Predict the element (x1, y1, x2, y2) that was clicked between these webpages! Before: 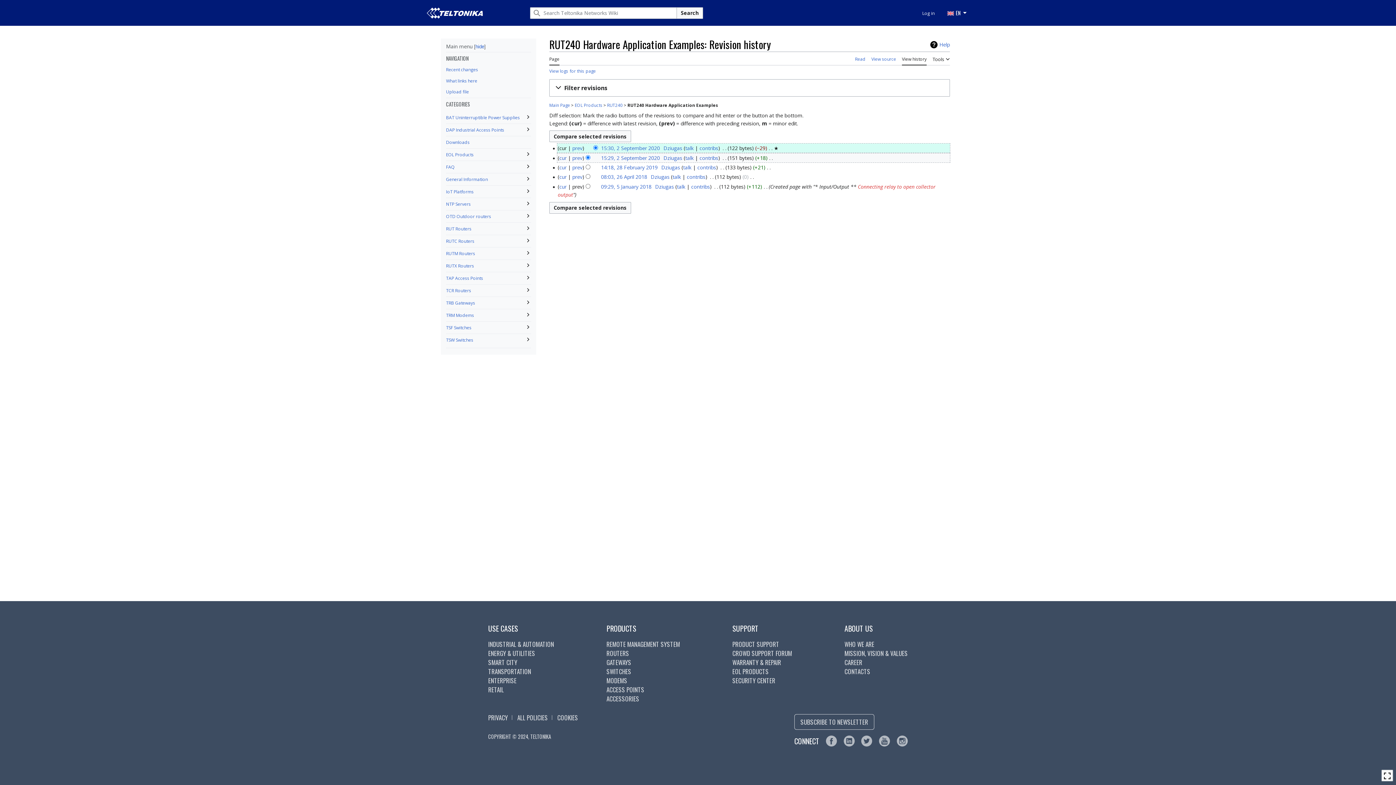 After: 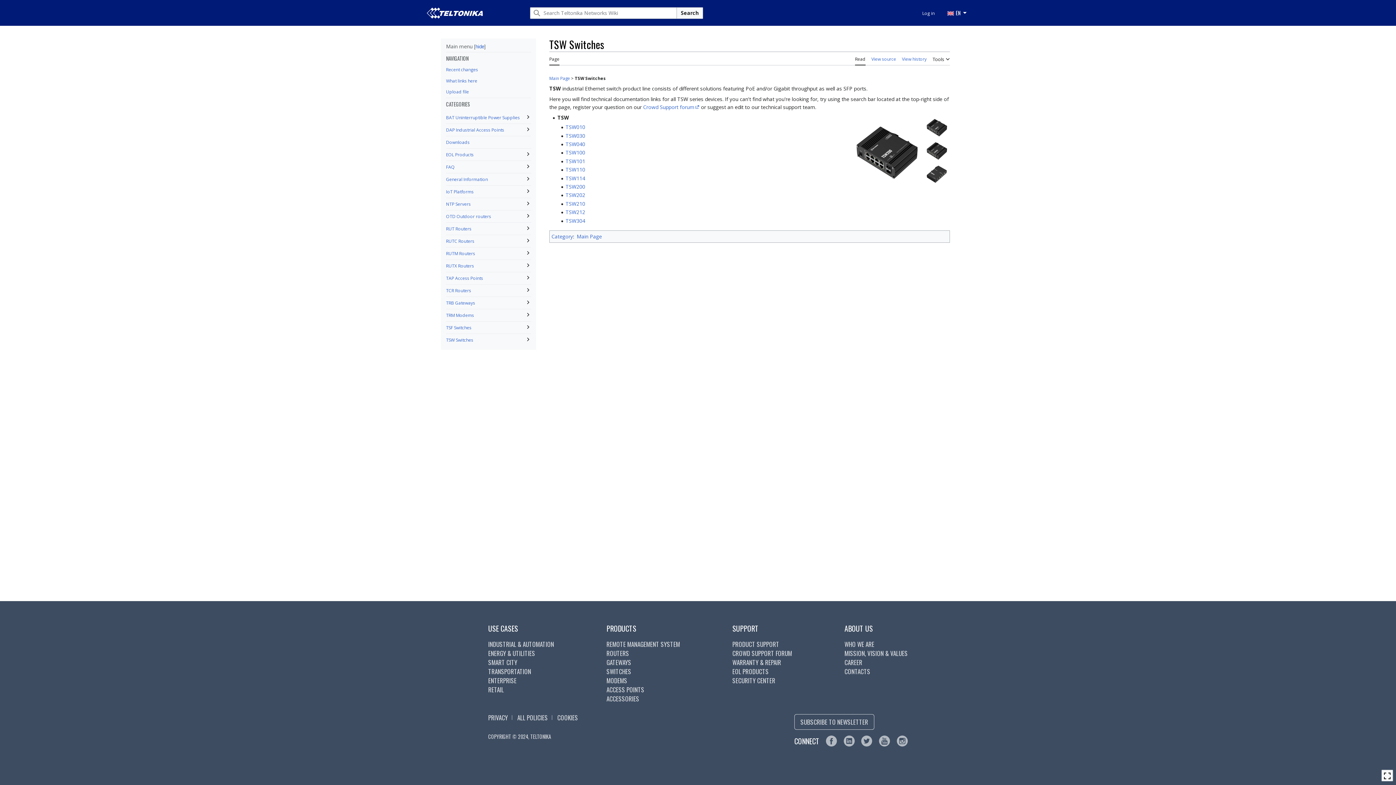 Action: label: TSW Switches bbox: (446, 337, 473, 343)